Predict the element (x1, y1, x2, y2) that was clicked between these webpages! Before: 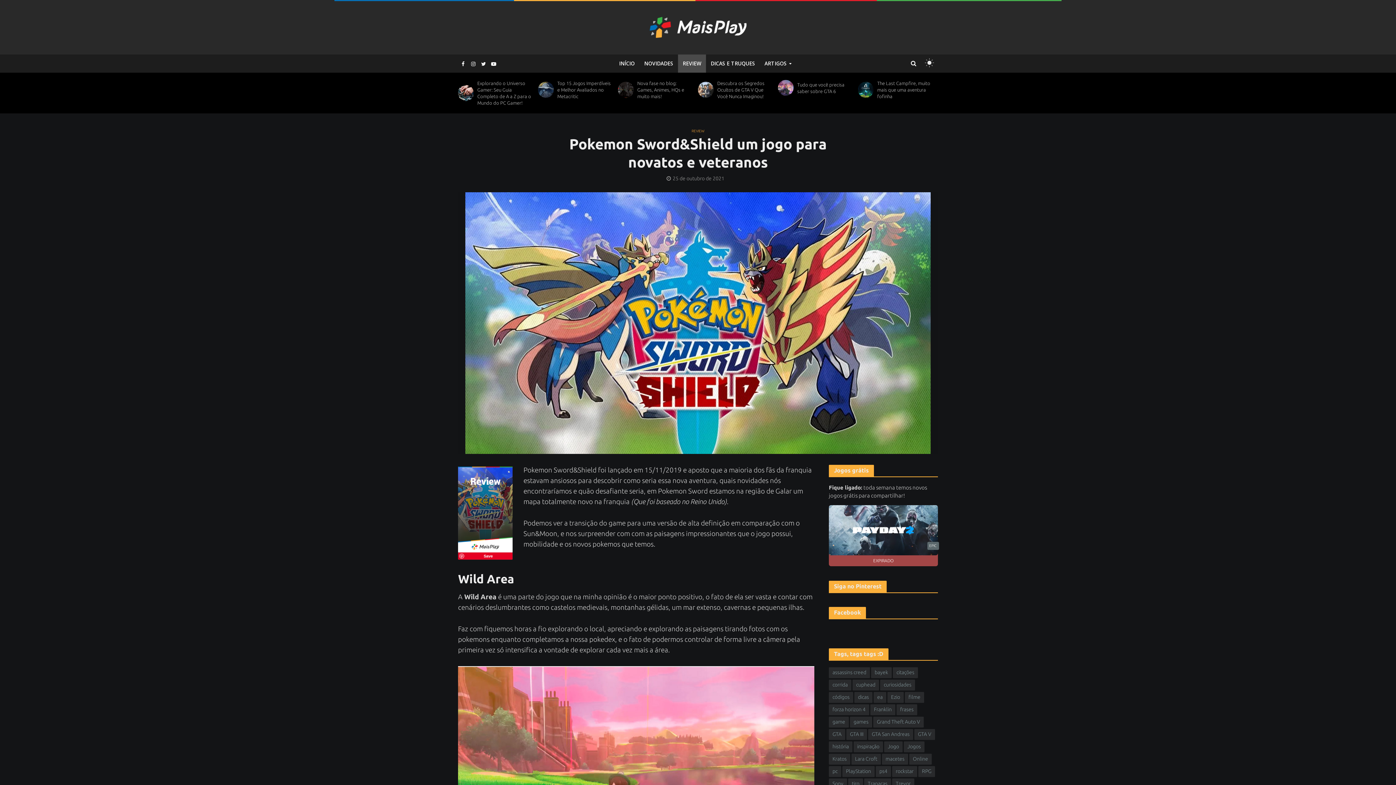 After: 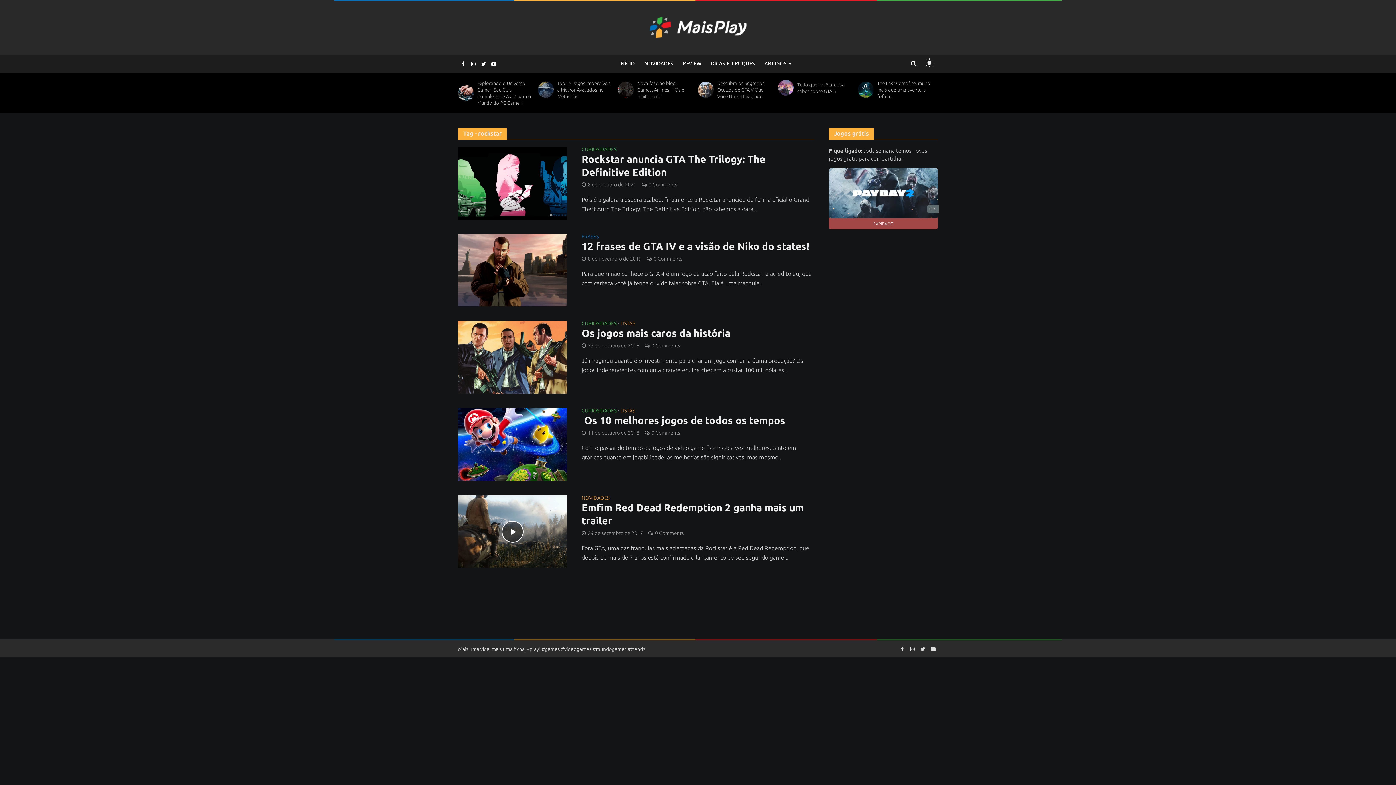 Action: bbox: (892, 766, 917, 777) label: rockstar (5 itens)